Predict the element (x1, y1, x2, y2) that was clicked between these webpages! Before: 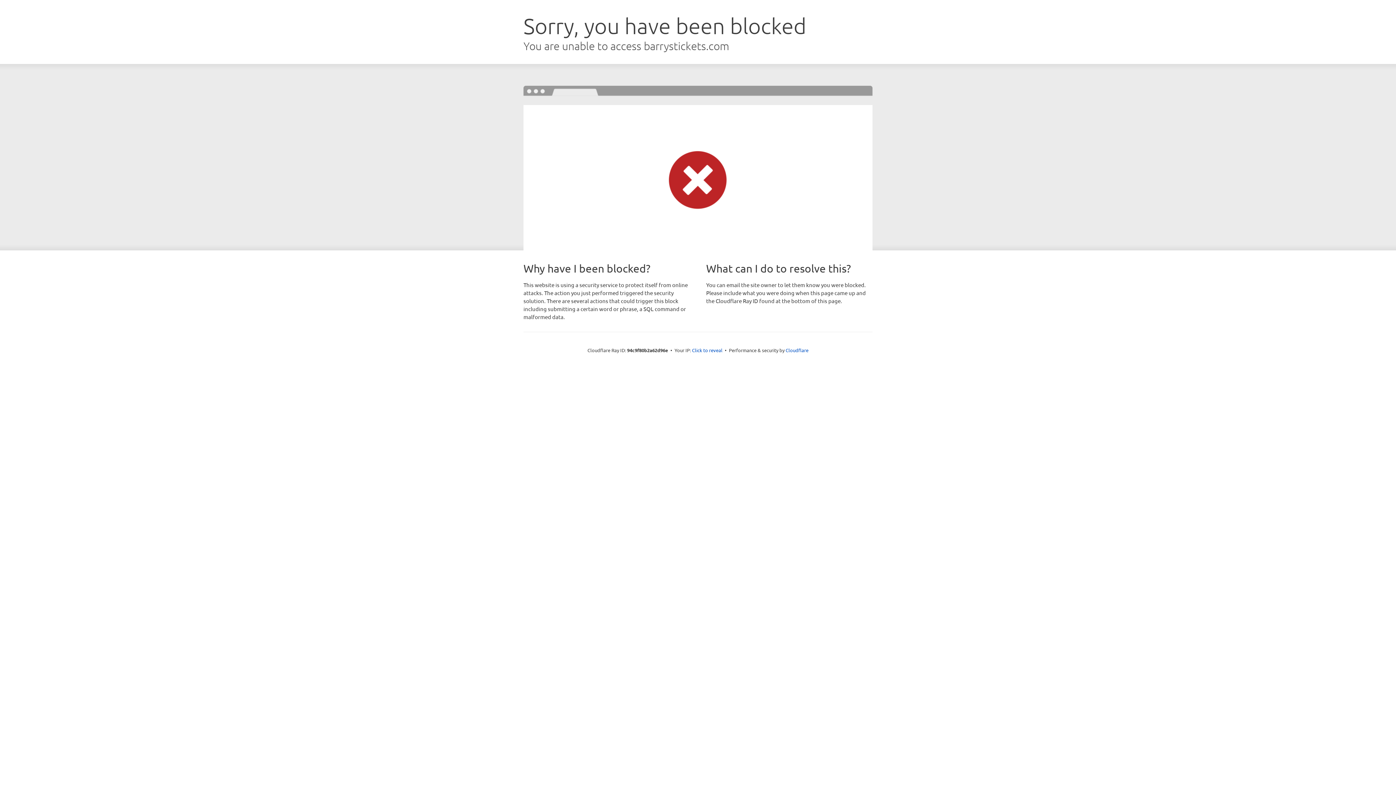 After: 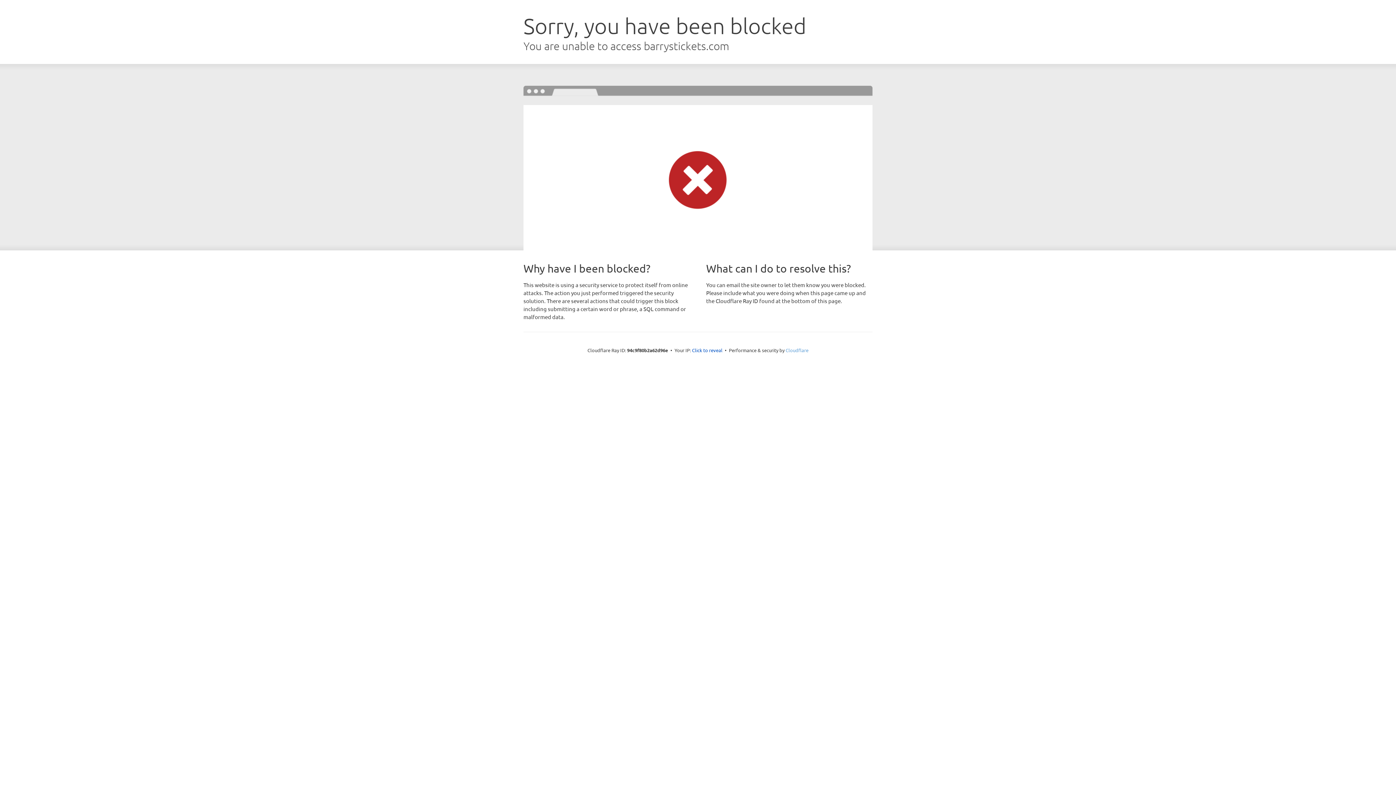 Action: label: Cloudflare bbox: (785, 347, 808, 353)